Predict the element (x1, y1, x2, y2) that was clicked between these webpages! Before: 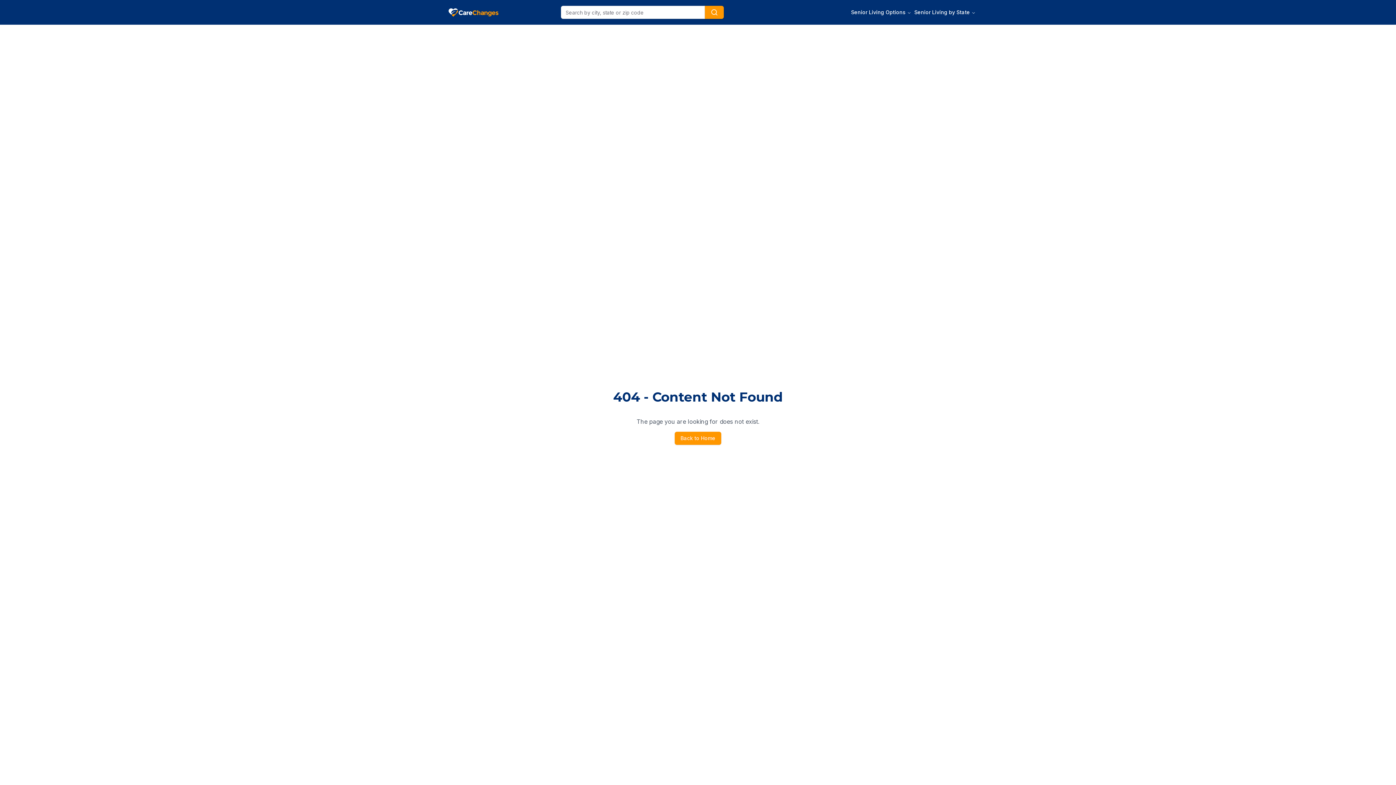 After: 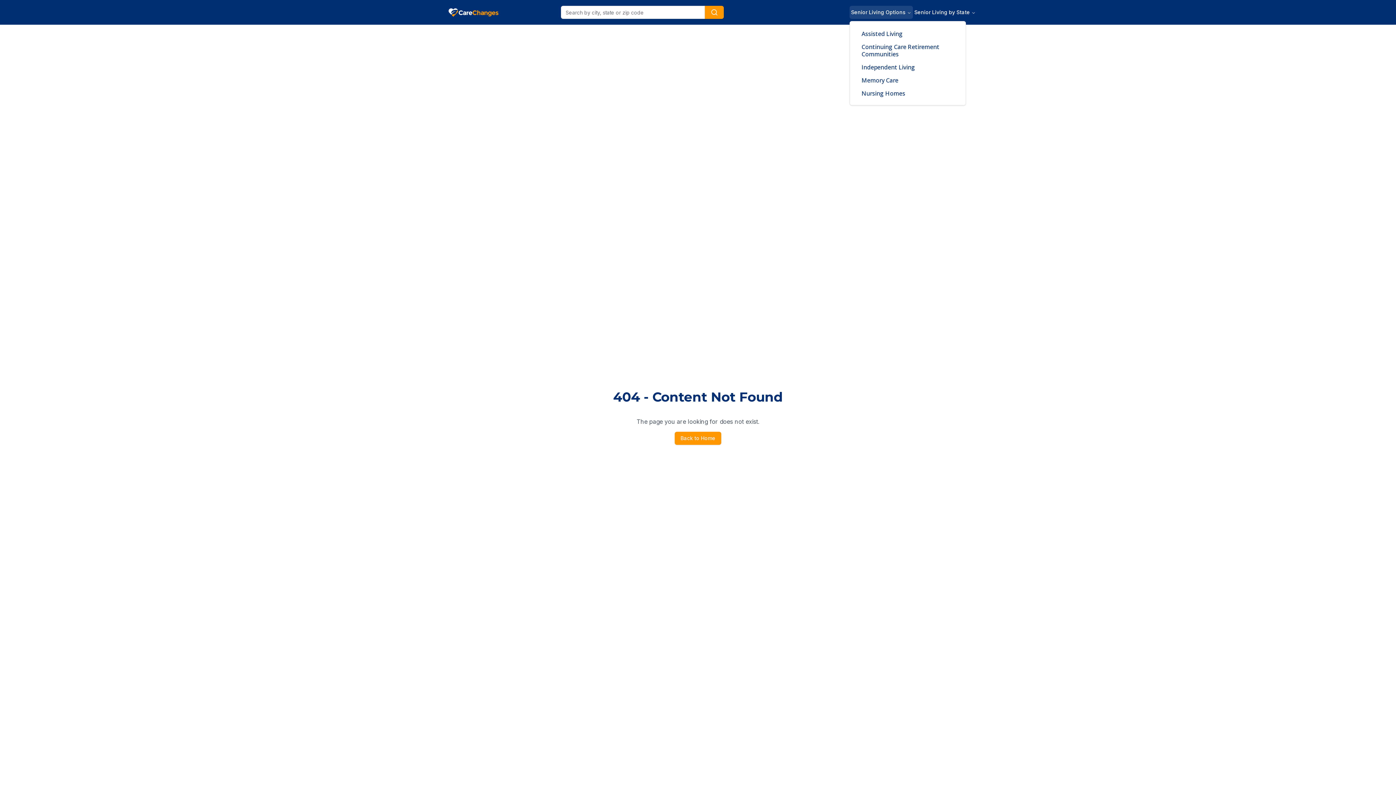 Action: label: Senior Living Options bbox: (849, 5, 913, 18)